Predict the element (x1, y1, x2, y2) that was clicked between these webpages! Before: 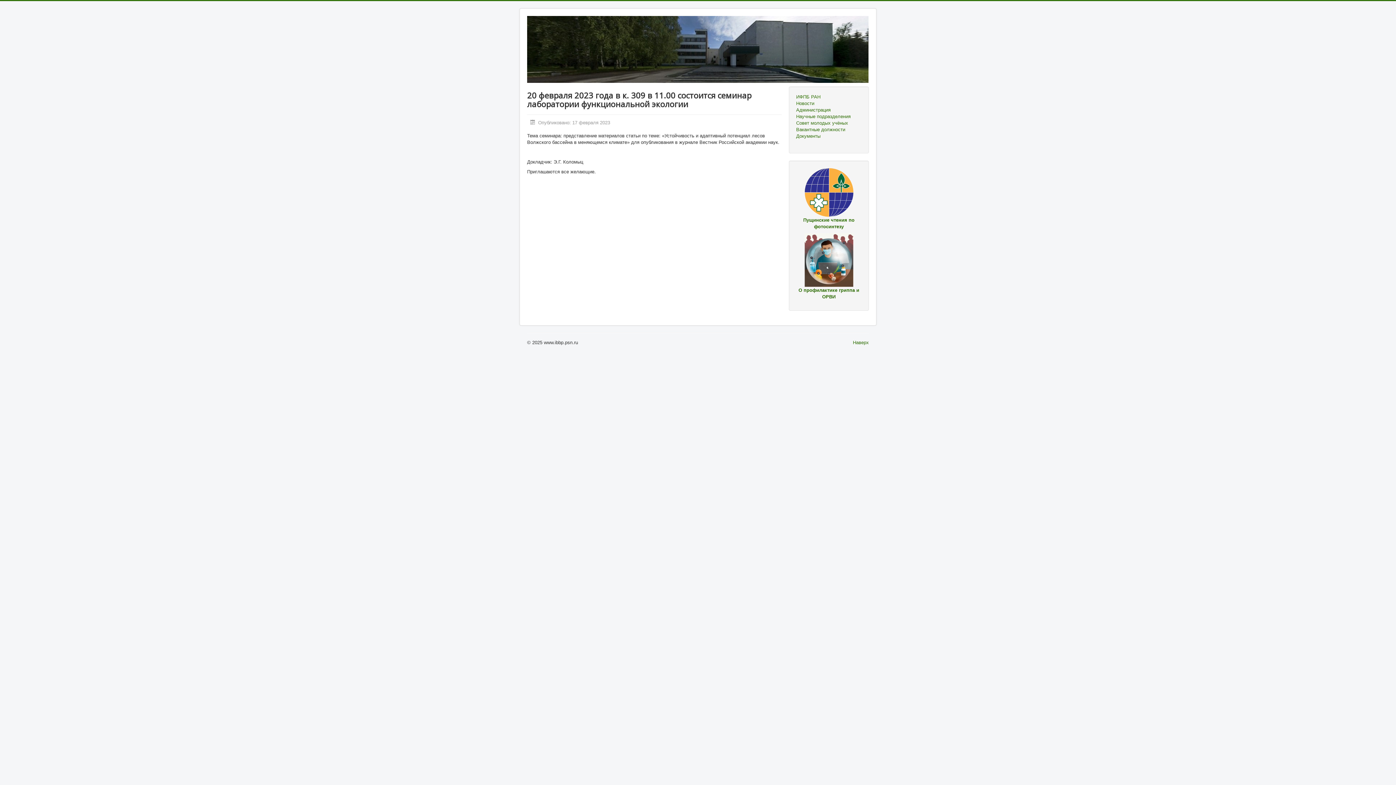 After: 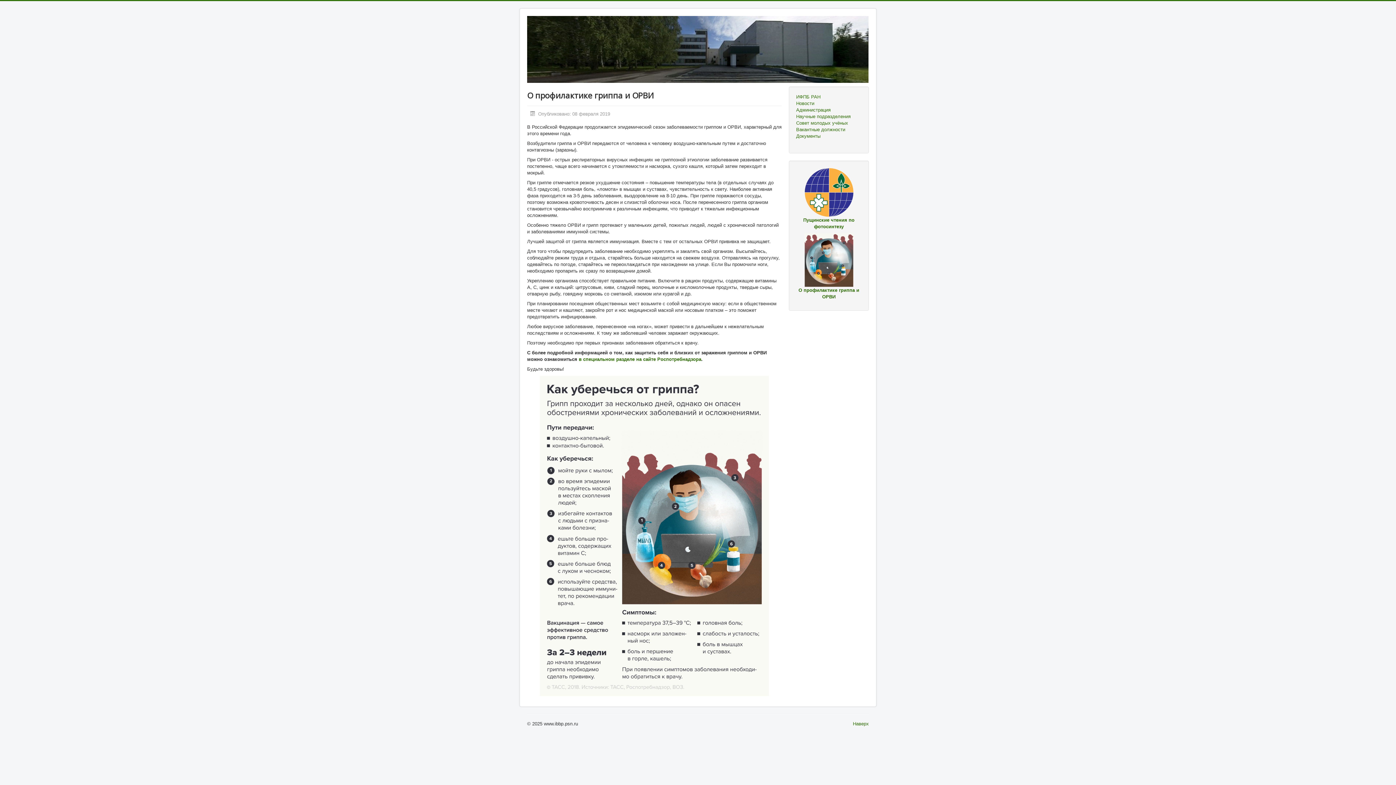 Action: bbox: (798, 257, 859, 299) label: 
О профилактике гриппа и ОРВИ